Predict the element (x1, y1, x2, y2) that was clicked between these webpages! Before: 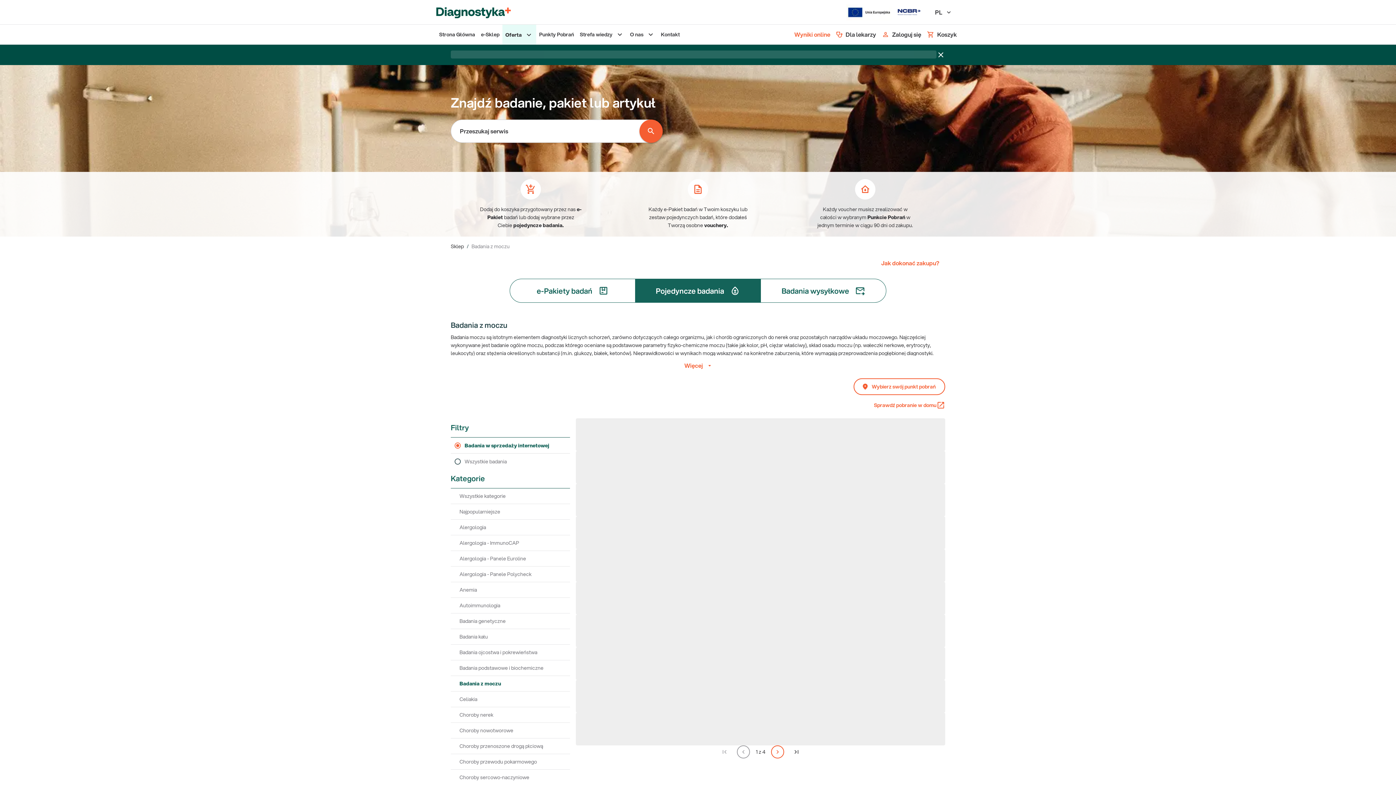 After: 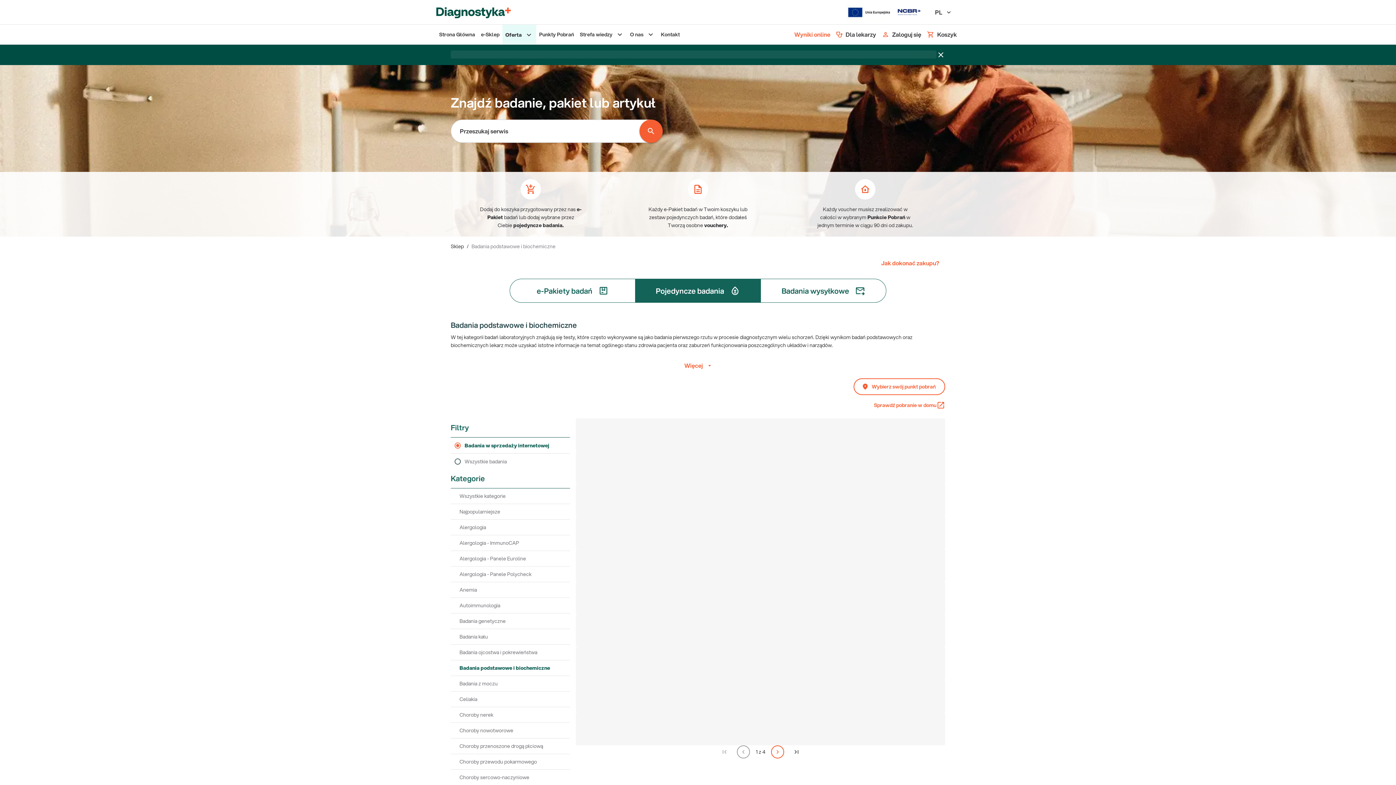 Action: bbox: (450, 660, 570, 676) label: Badania podstawowe i biochemiczne